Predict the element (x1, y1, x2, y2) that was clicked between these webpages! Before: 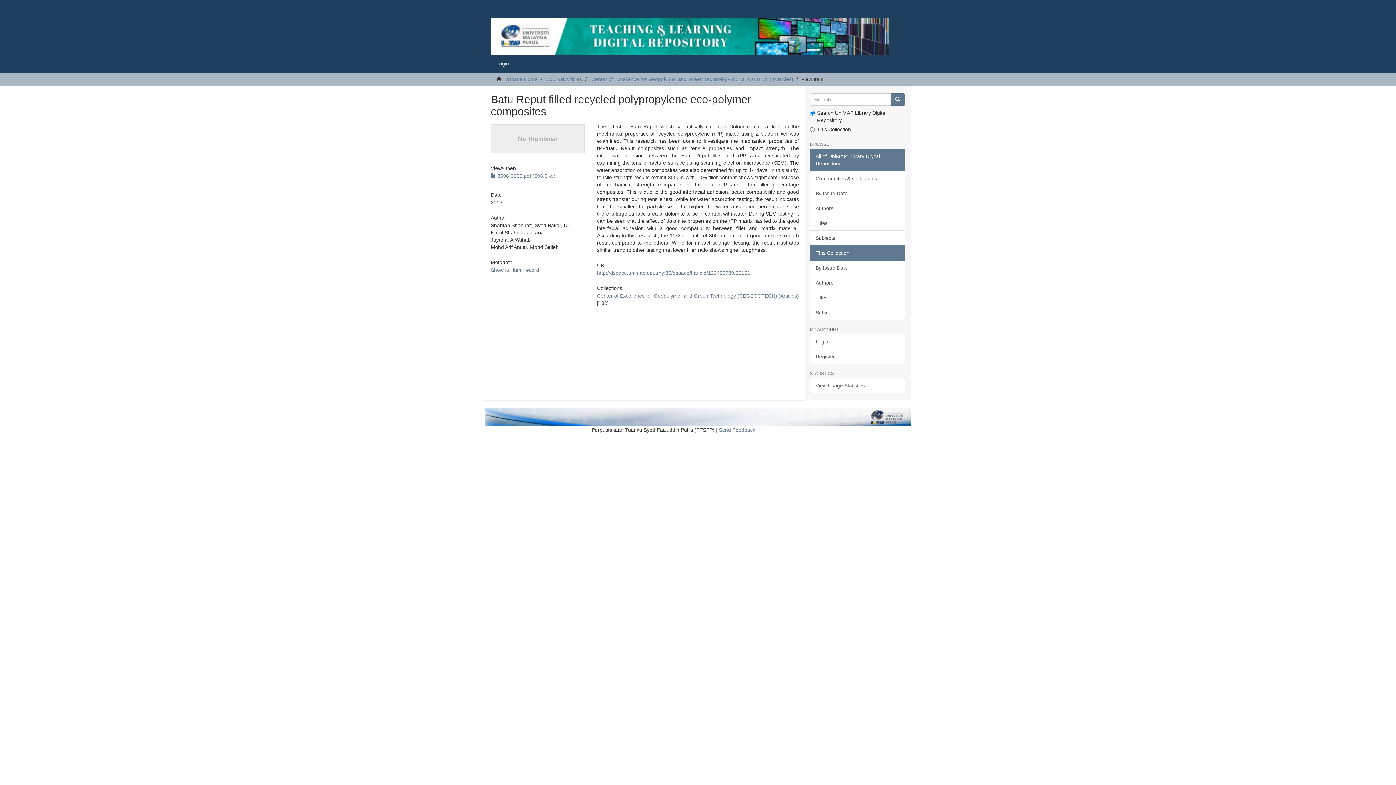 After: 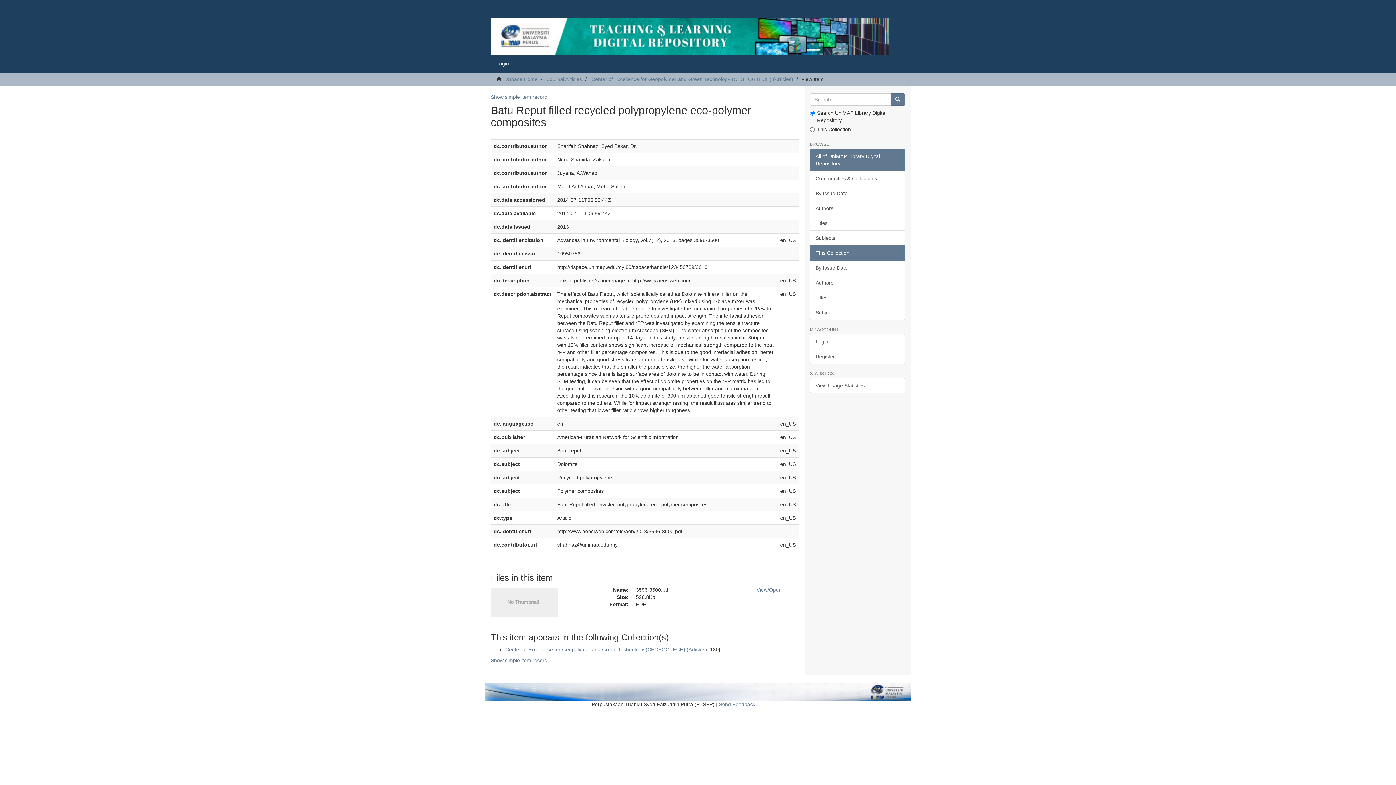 Action: label: Show full item record bbox: (490, 267, 539, 273)